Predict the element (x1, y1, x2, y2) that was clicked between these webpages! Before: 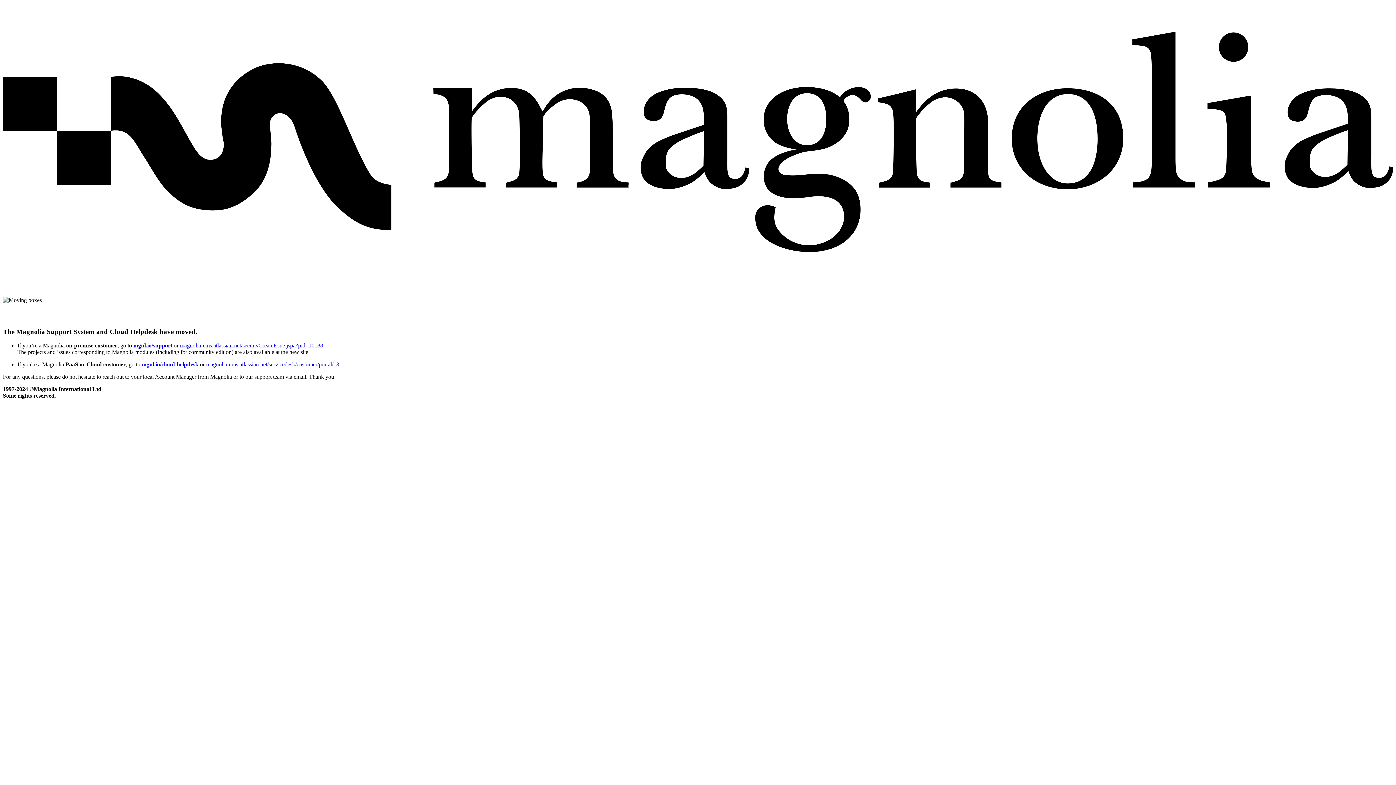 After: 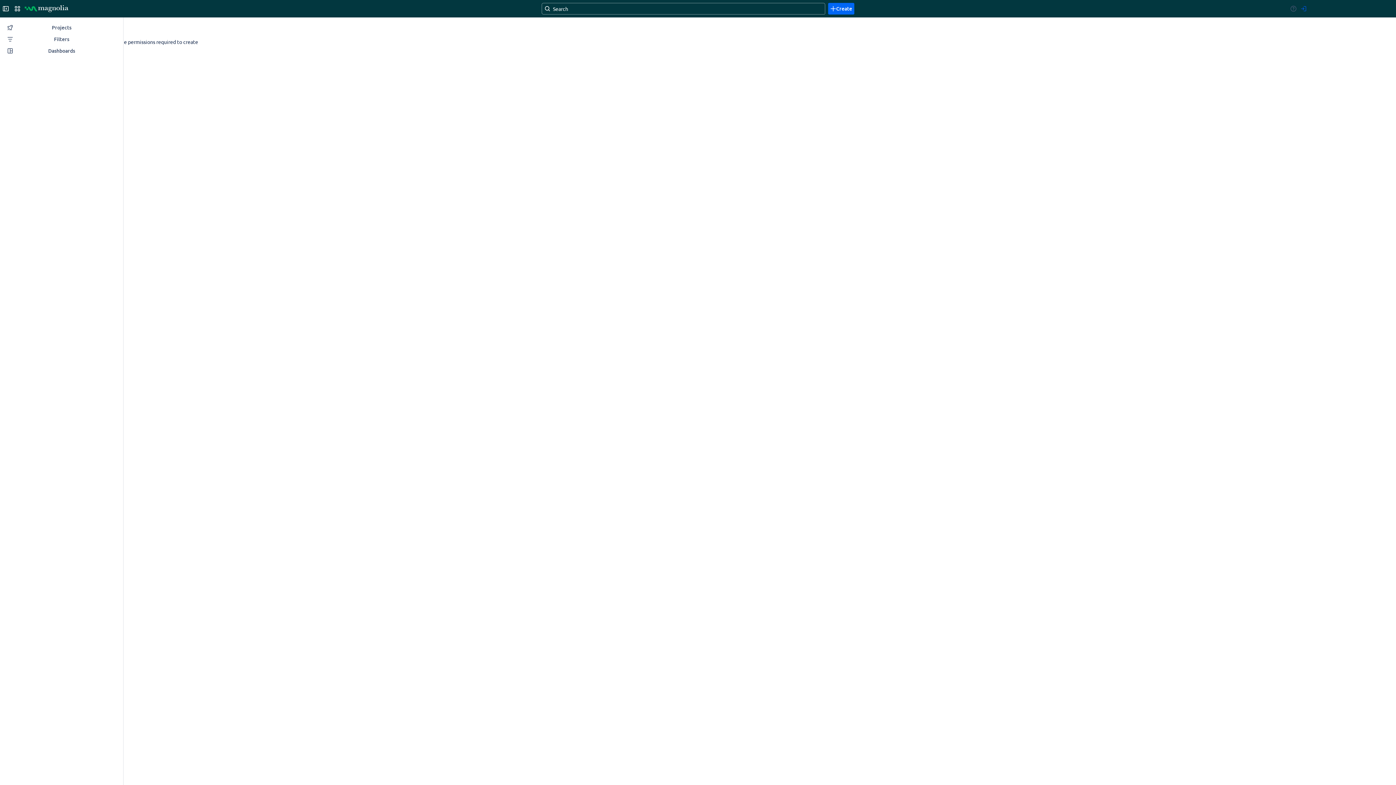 Action: bbox: (133, 342, 172, 348) label: mgnl.io/support